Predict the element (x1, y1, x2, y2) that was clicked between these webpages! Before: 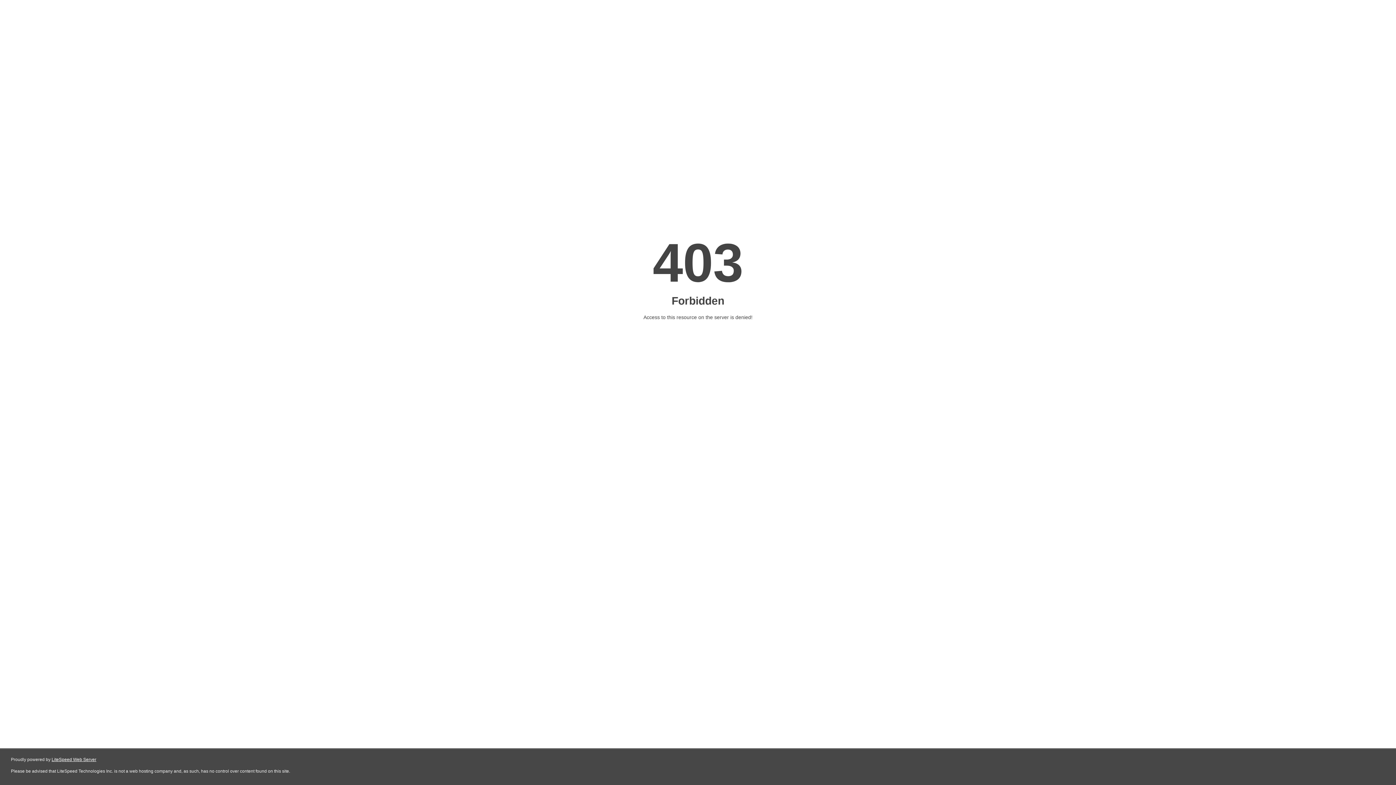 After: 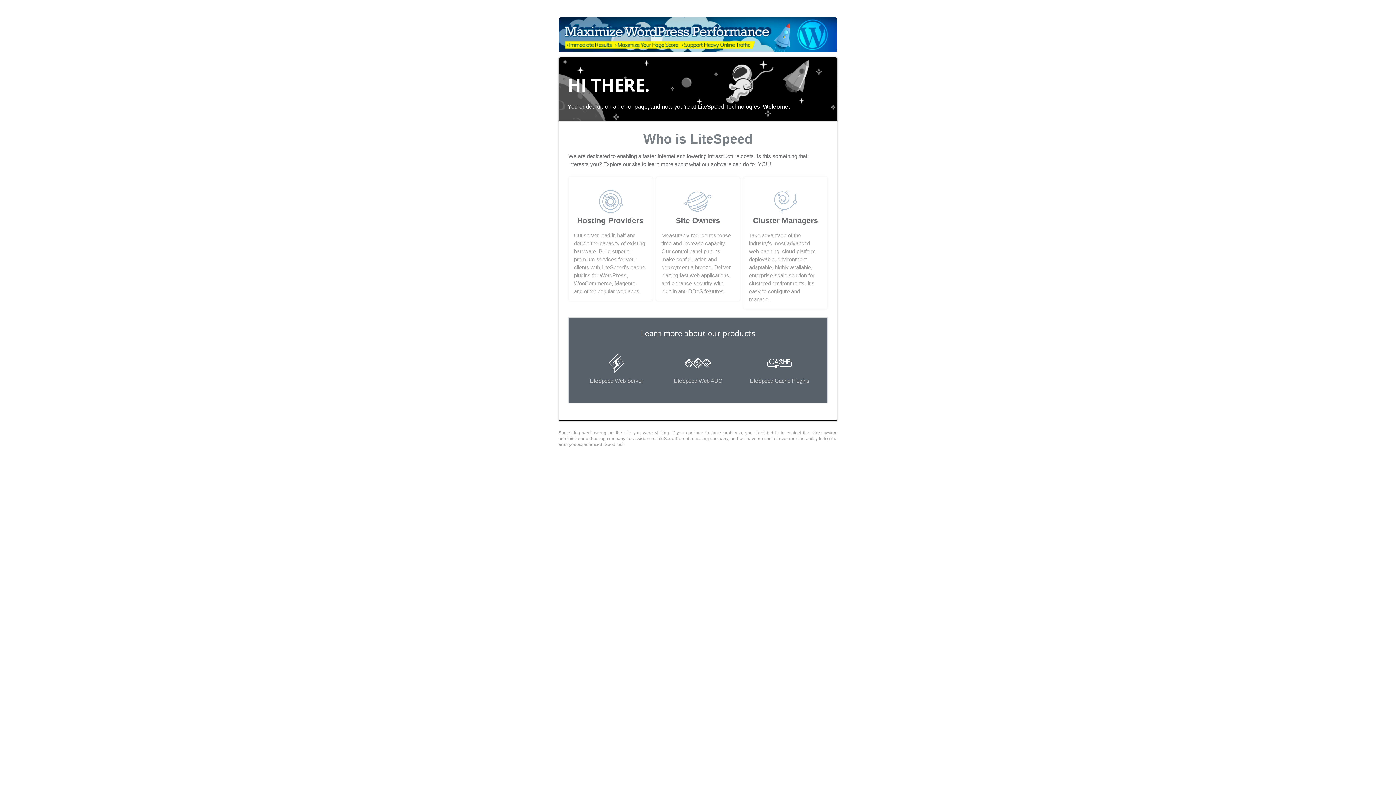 Action: label: LiteSpeed Web Server bbox: (51, 757, 96, 762)